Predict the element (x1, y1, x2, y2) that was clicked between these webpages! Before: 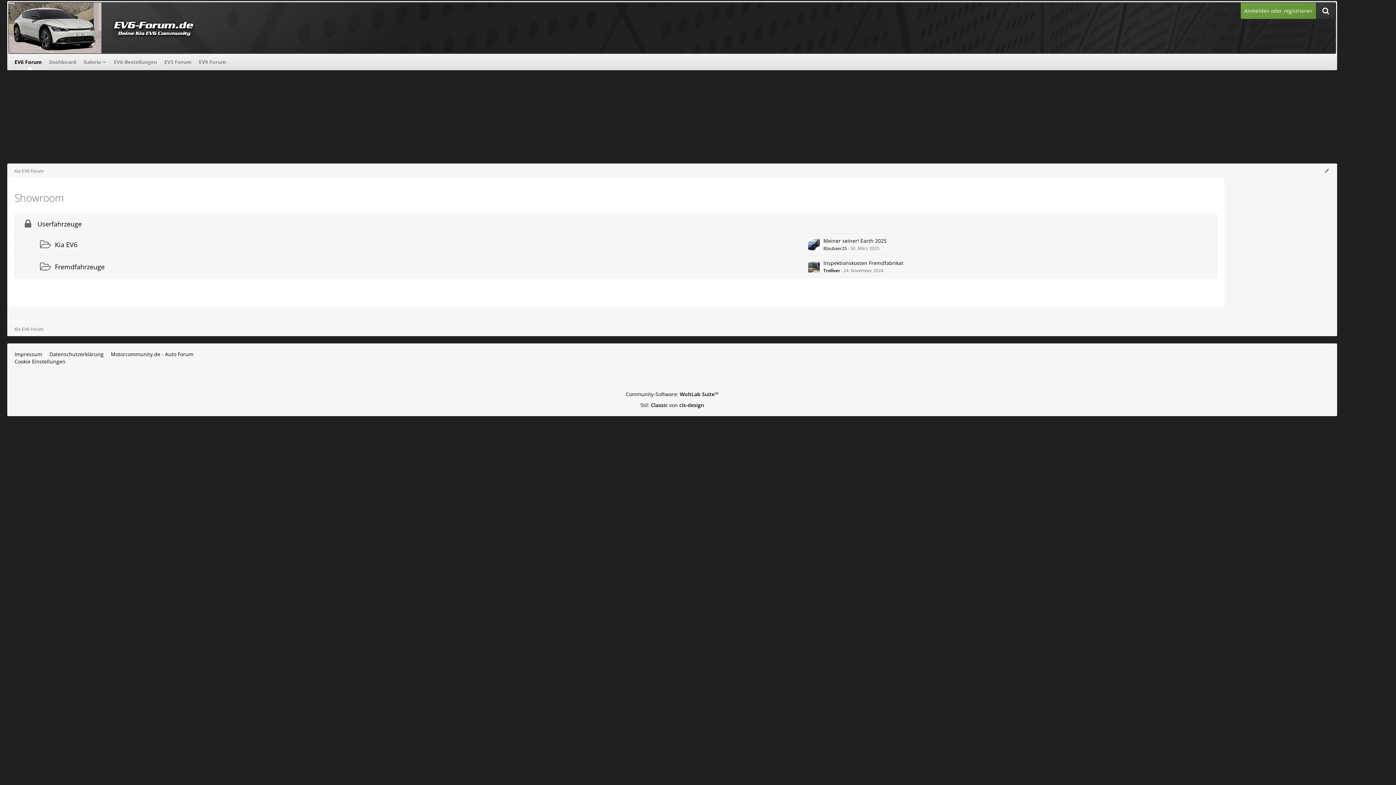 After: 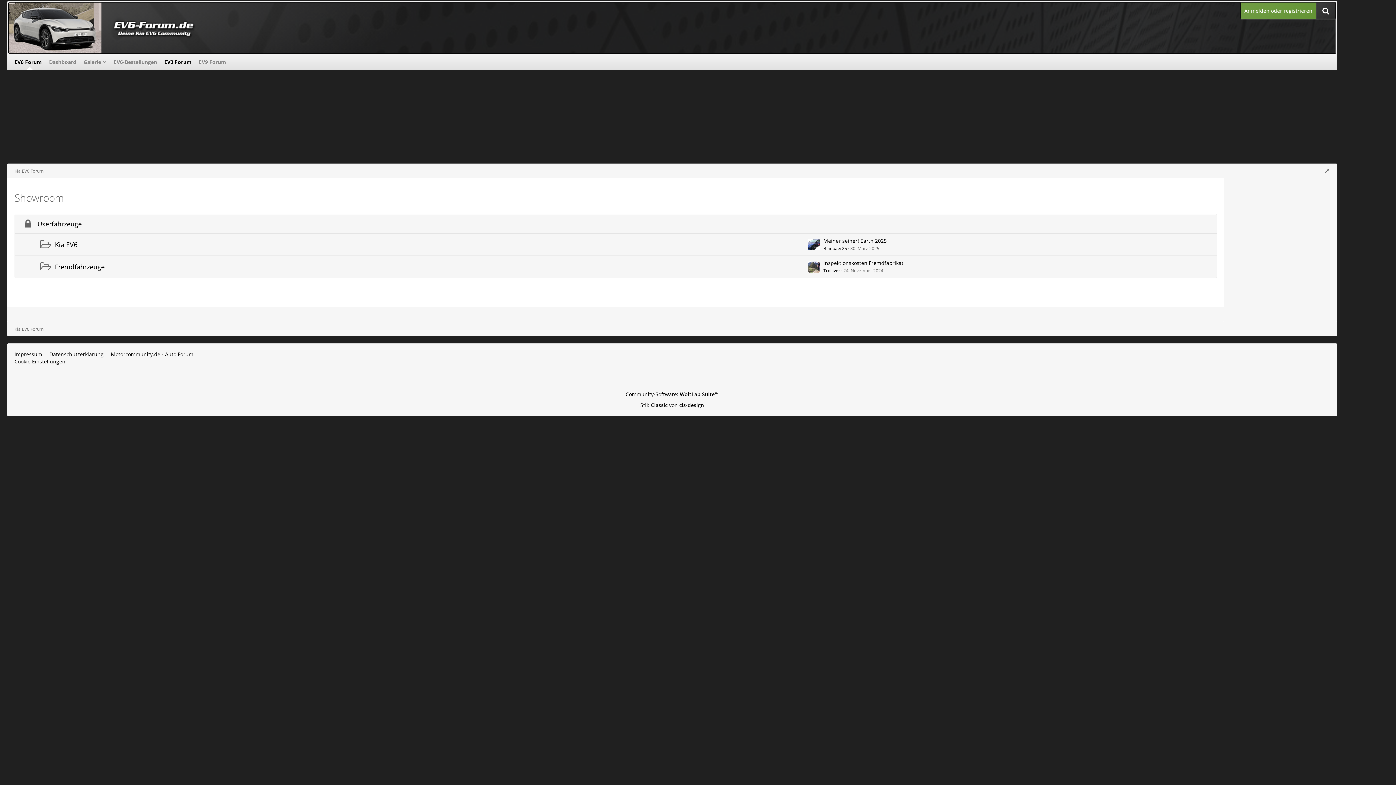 Action: bbox: (160, 53, 195, 70) label: EV3 Forum